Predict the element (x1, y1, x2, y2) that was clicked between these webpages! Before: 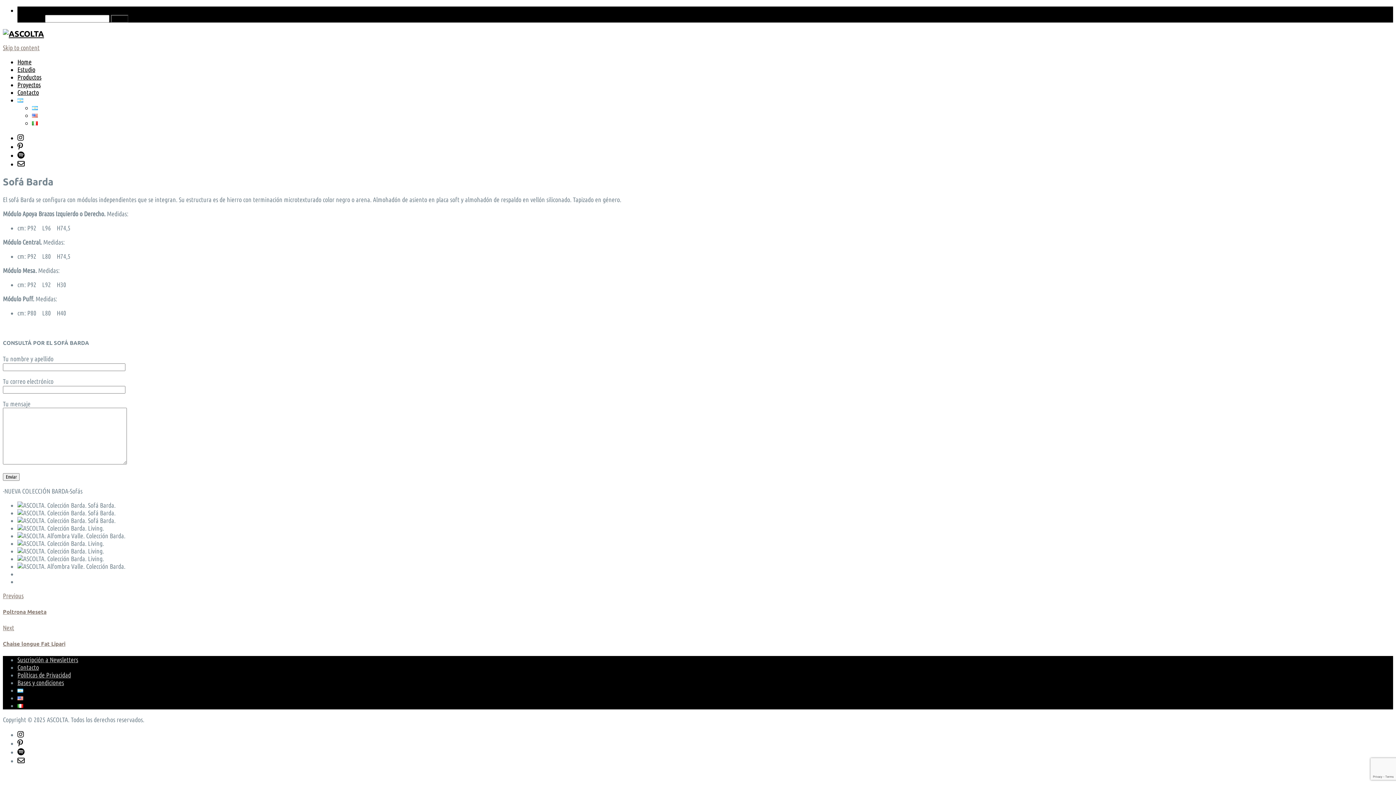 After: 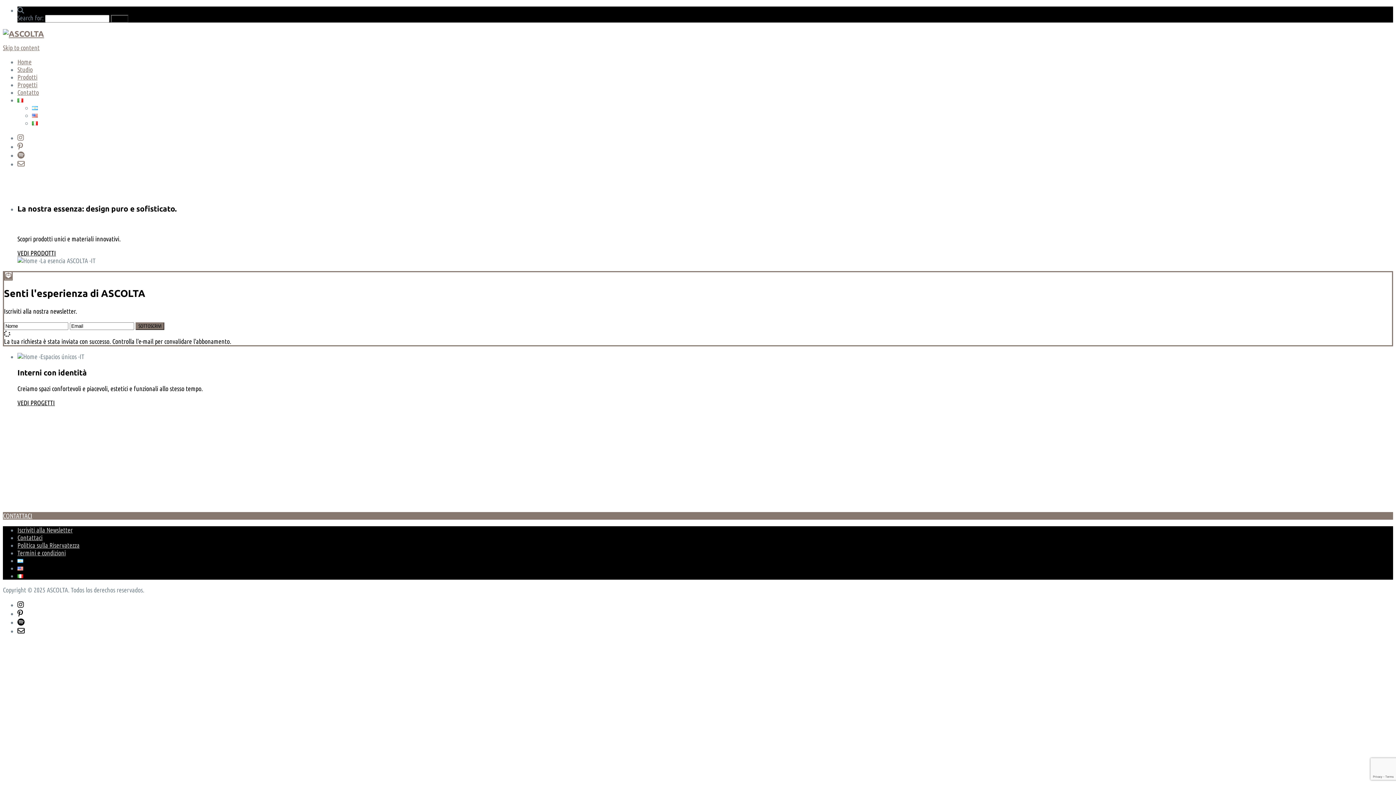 Action: bbox: (32, 119, 37, 126)